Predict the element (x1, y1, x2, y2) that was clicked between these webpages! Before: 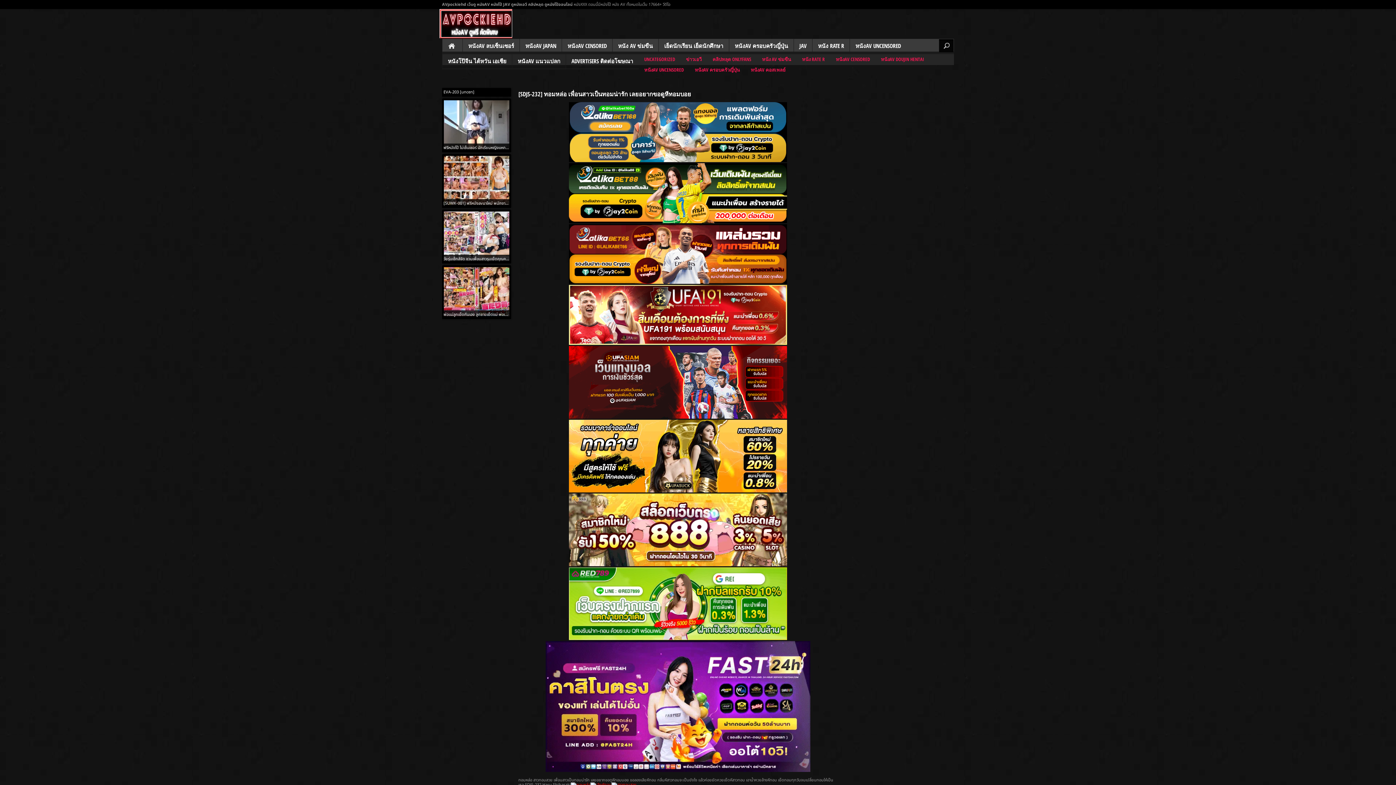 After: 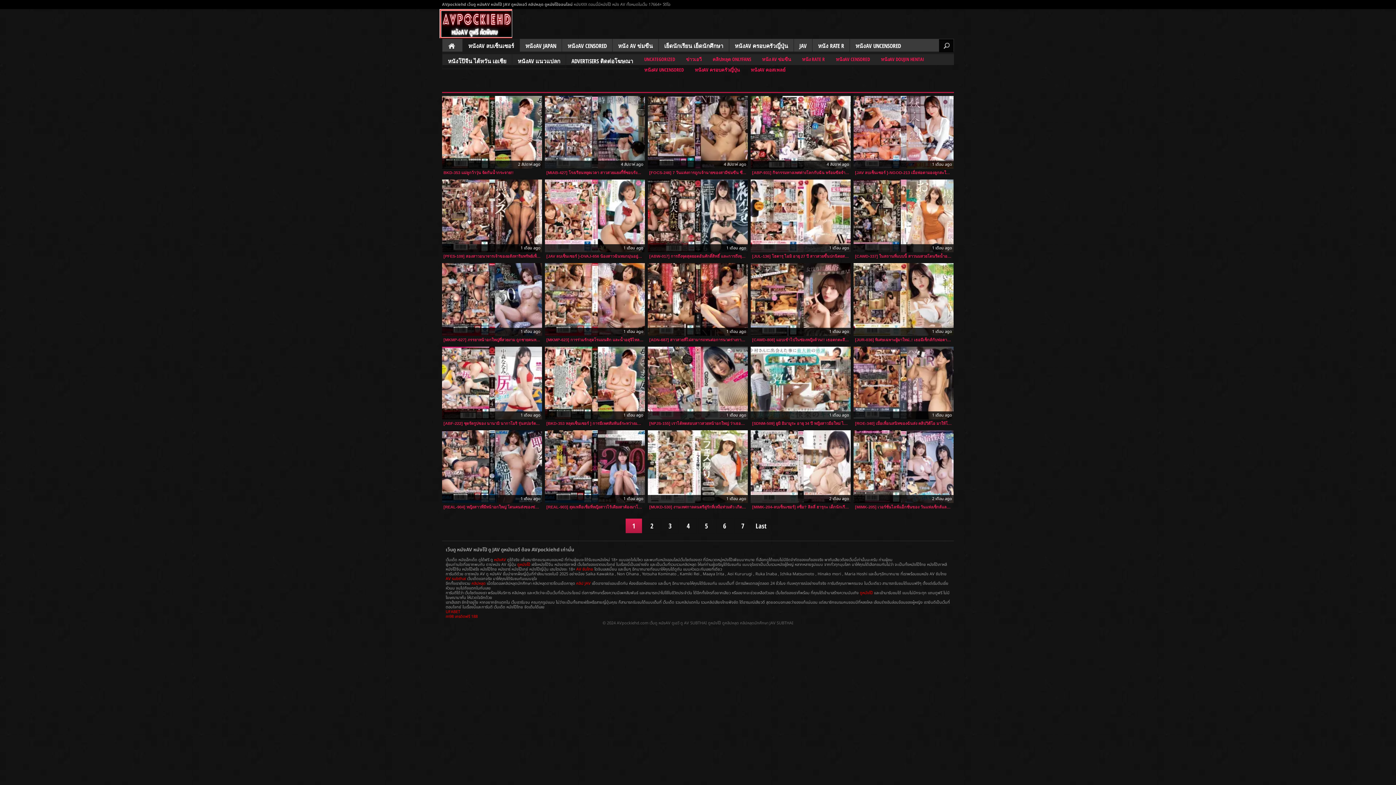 Action: bbox: (462, 38, 519, 54) label: หนังAV ลบเซ็นเซอร์